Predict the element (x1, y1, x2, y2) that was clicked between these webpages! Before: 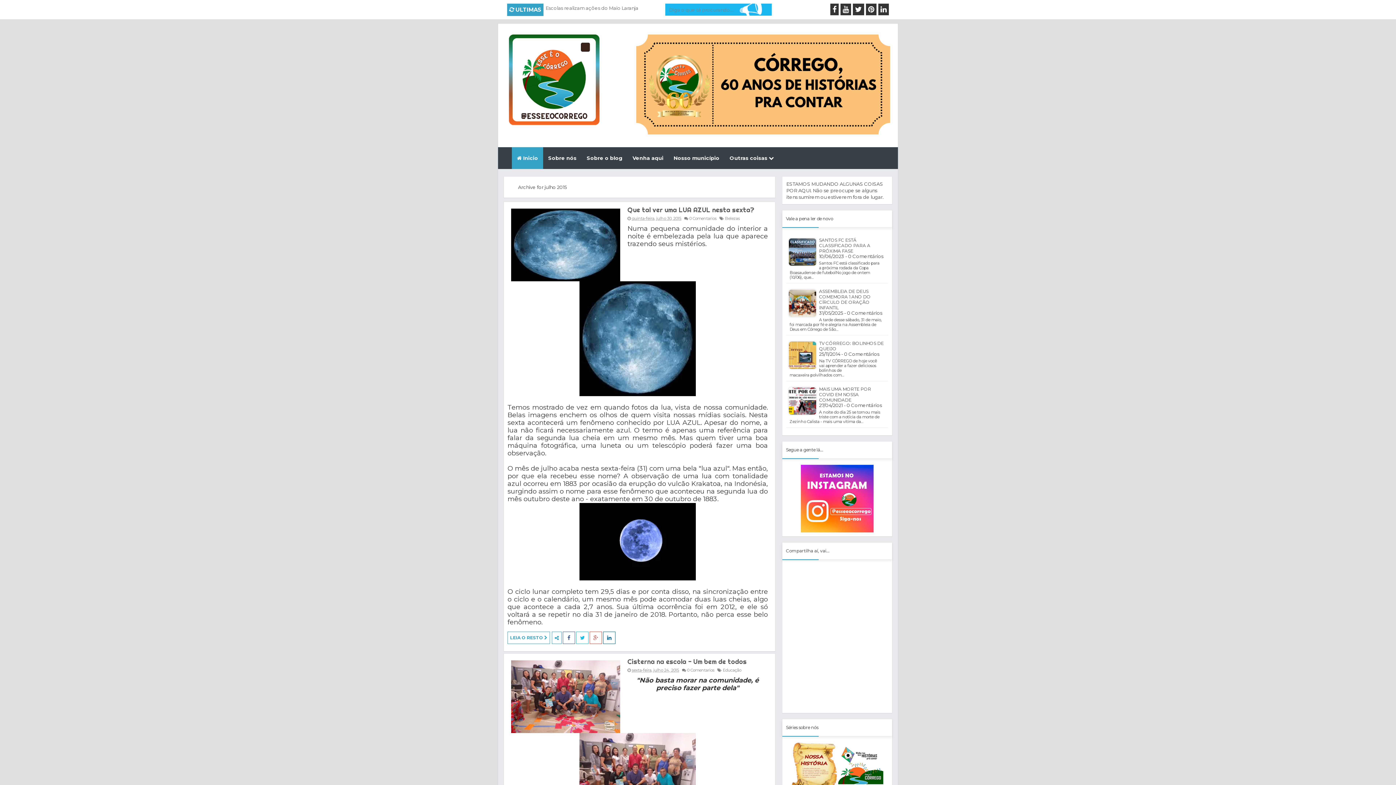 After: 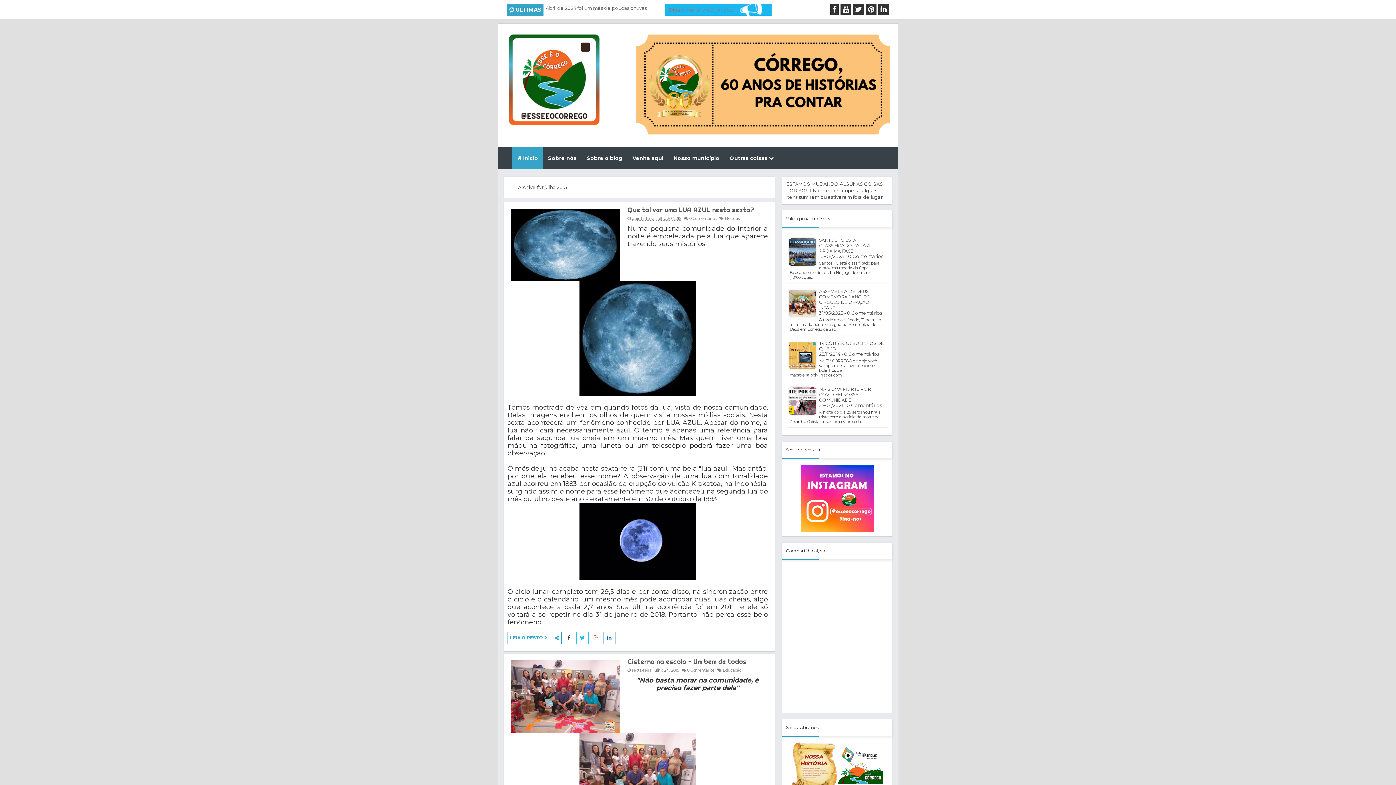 Action: bbox: (562, 632, 575, 644)